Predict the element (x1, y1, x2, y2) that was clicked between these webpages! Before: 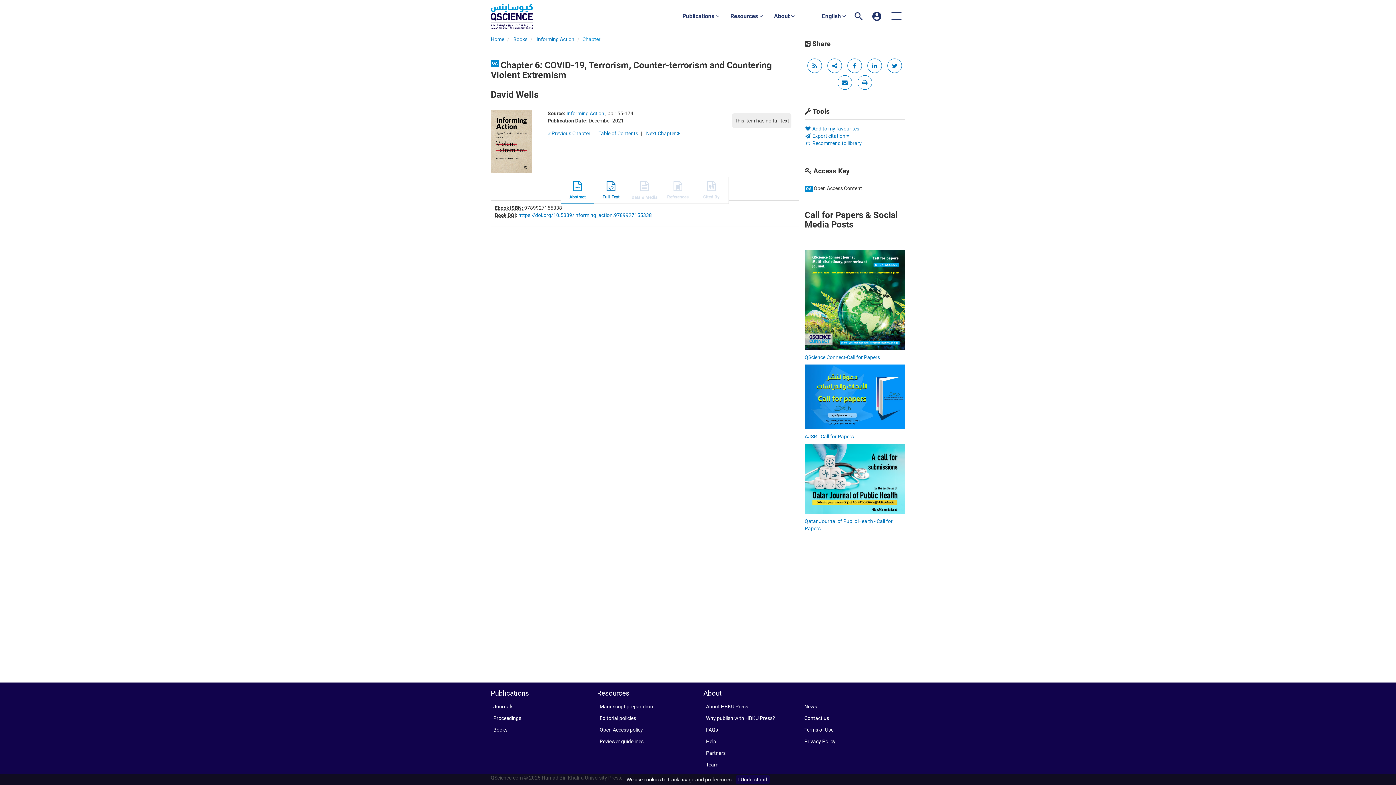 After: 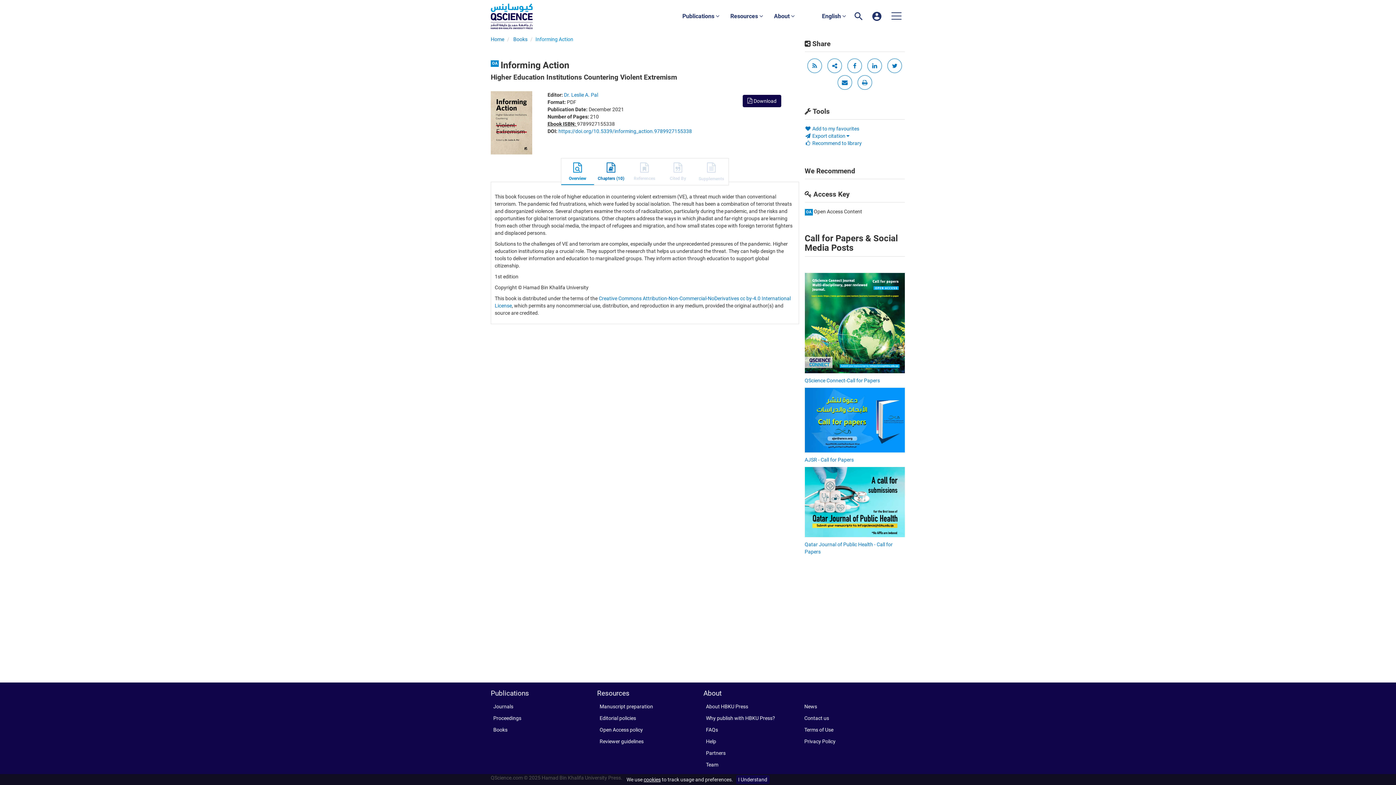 Action: label: https://doi.org/10.5339/informing_action.9789927155338 bbox: (518, 212, 652, 218)